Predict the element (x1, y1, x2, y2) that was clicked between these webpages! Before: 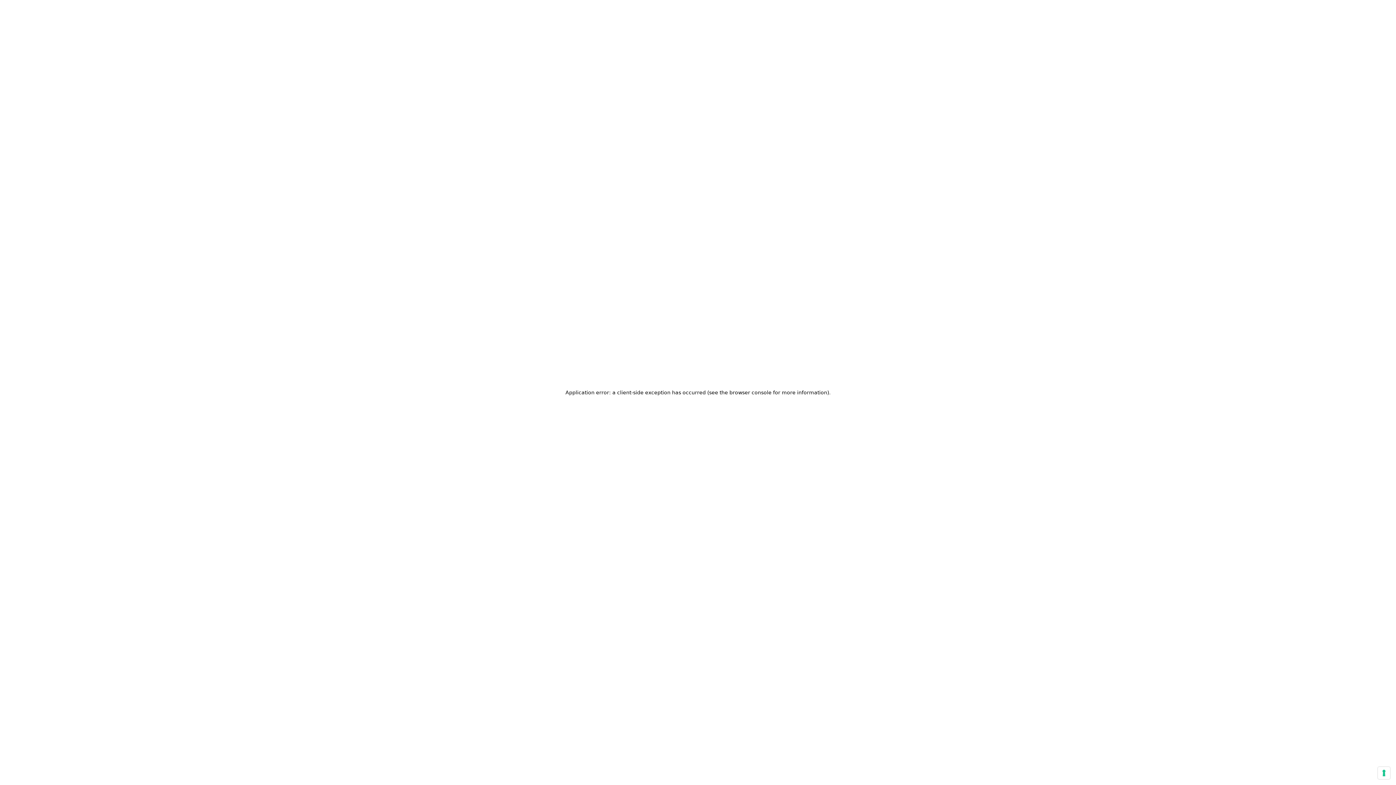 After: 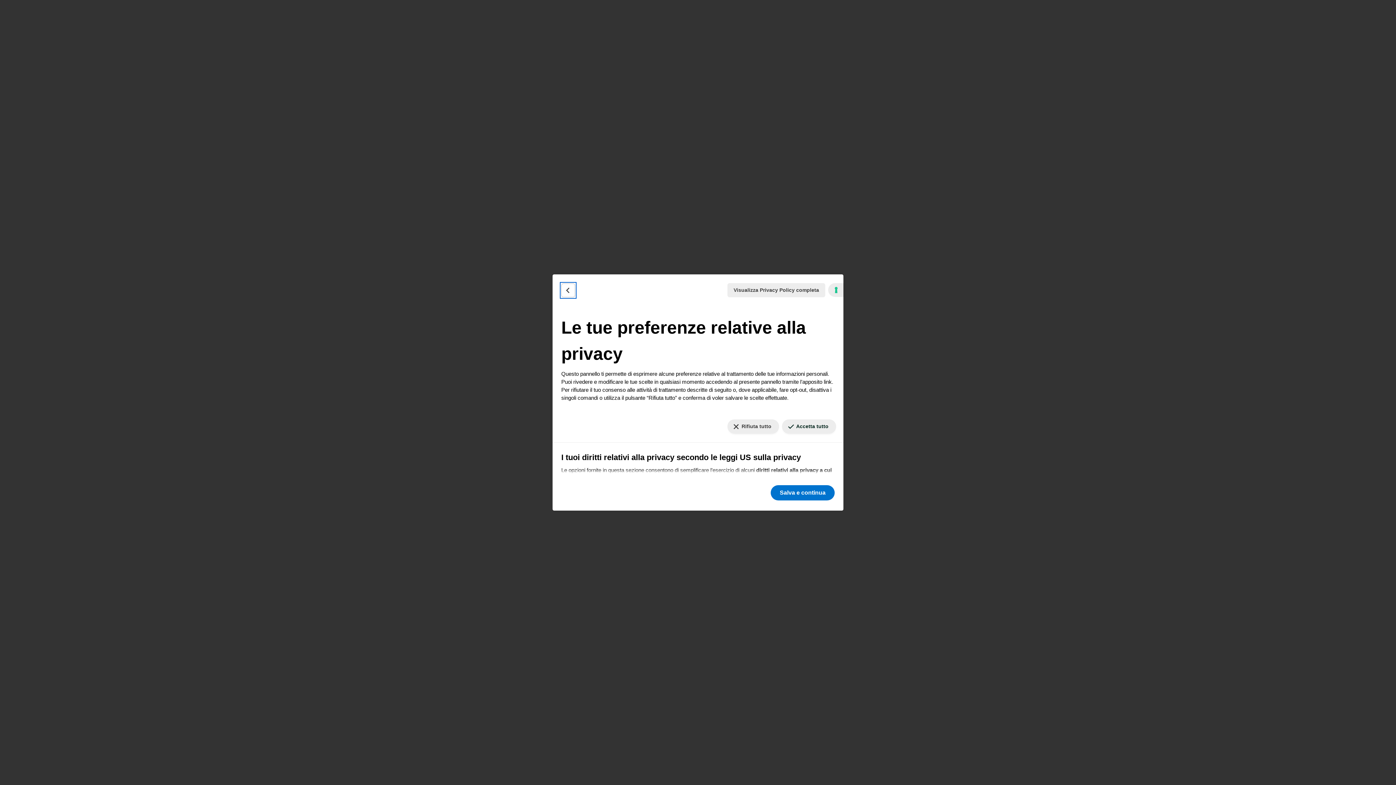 Action: bbox: (1378, 767, 1390, 779) label: Le tue preferenze relative al consenso per le tecnologie di tracciamento